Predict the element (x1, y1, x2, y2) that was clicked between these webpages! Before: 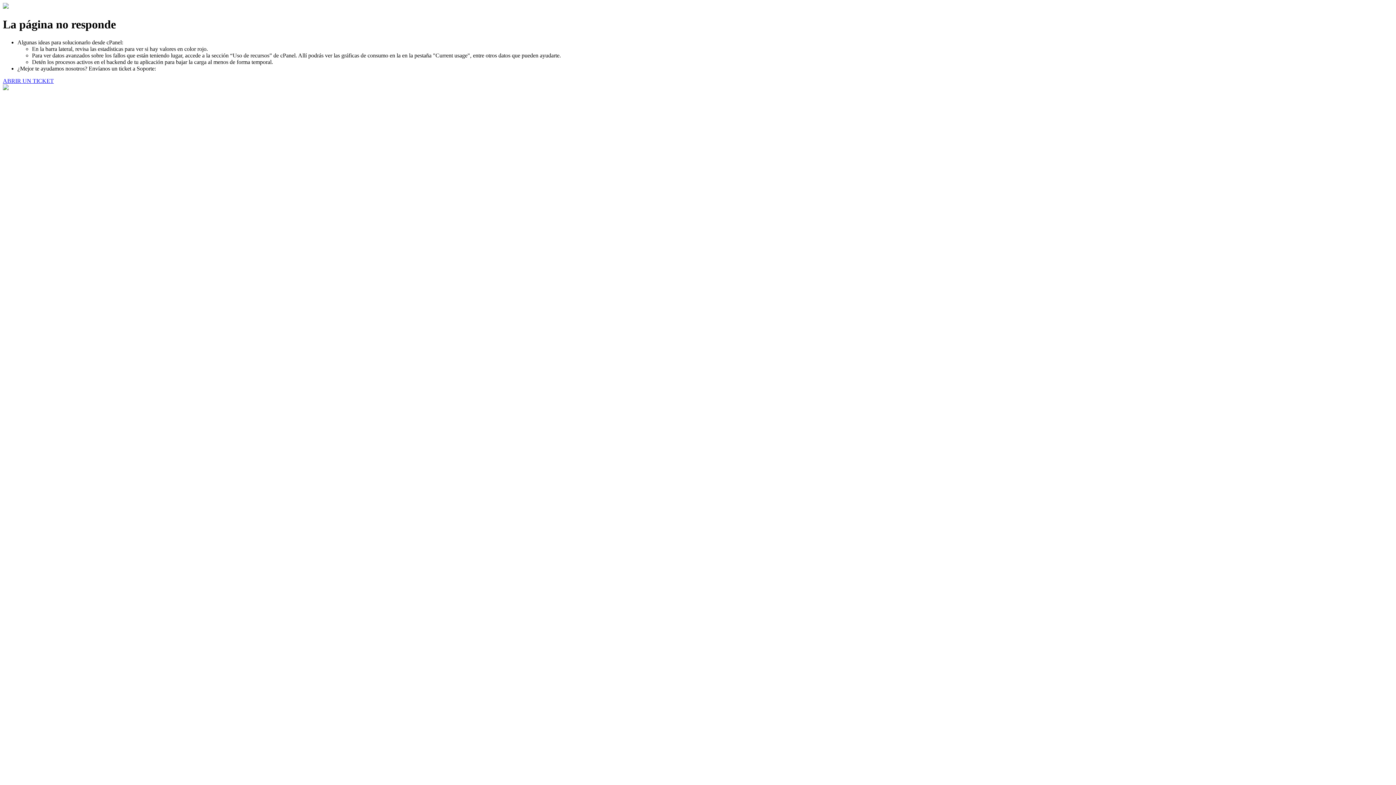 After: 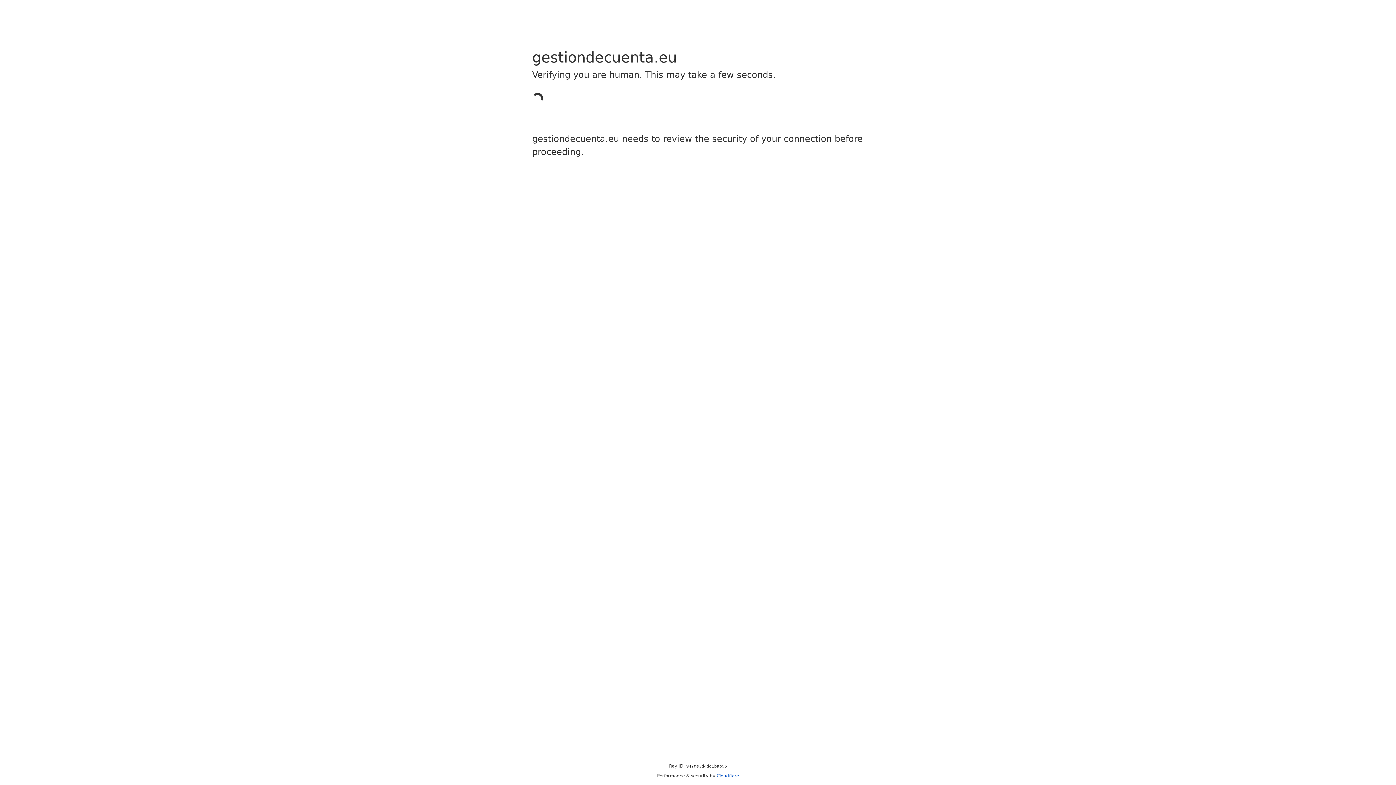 Action: label: ABRIR UN TICKET bbox: (2, 77, 53, 83)